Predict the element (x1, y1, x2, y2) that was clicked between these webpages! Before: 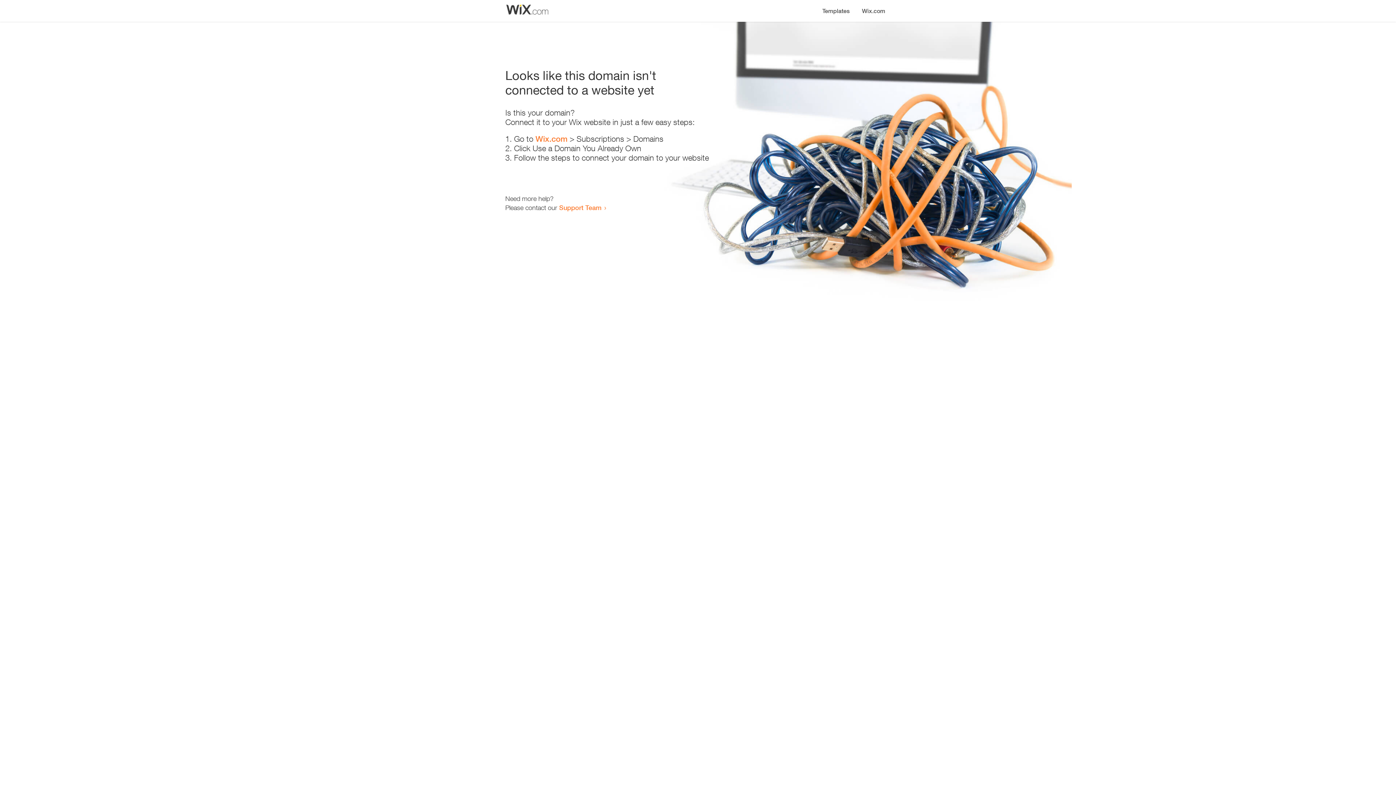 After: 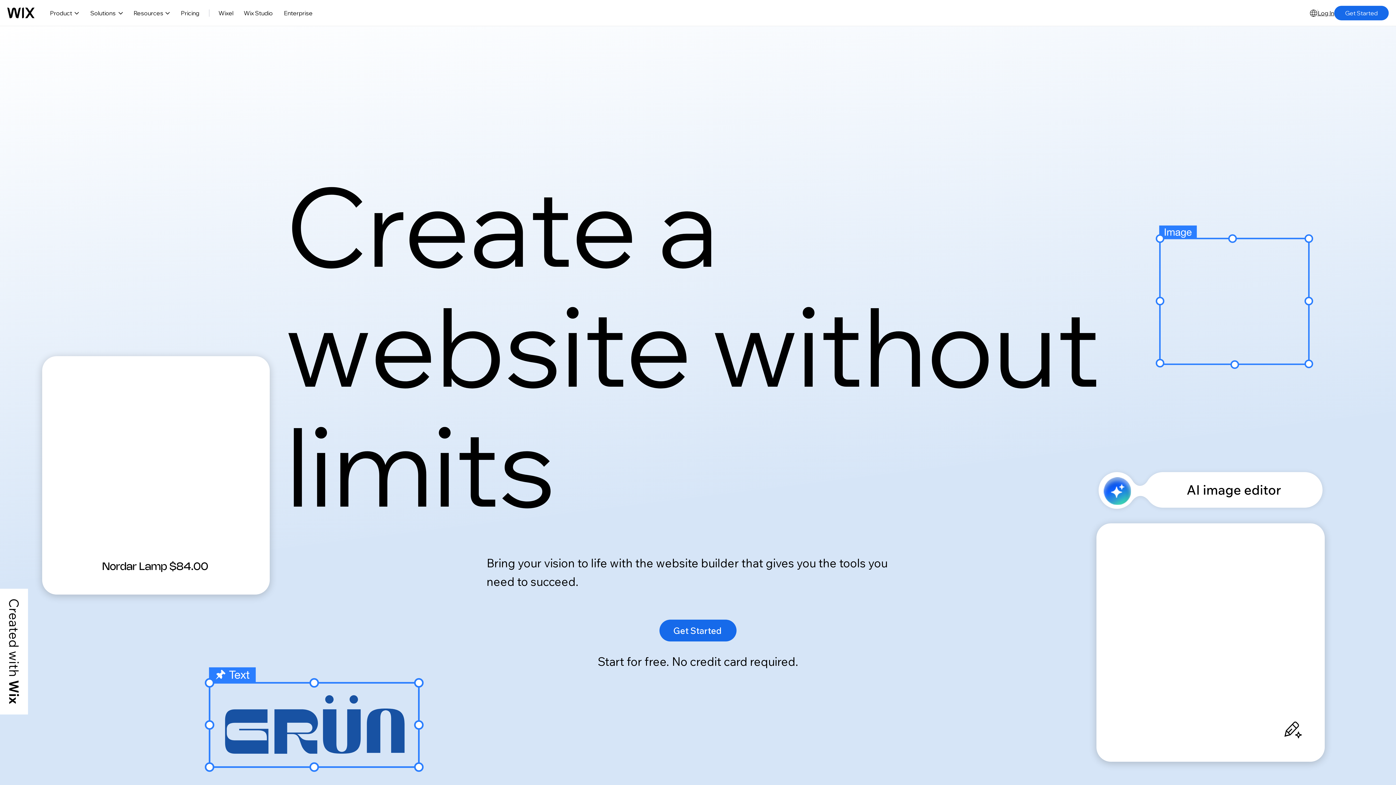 Action: label: Wix.com bbox: (535, 134, 567, 143)